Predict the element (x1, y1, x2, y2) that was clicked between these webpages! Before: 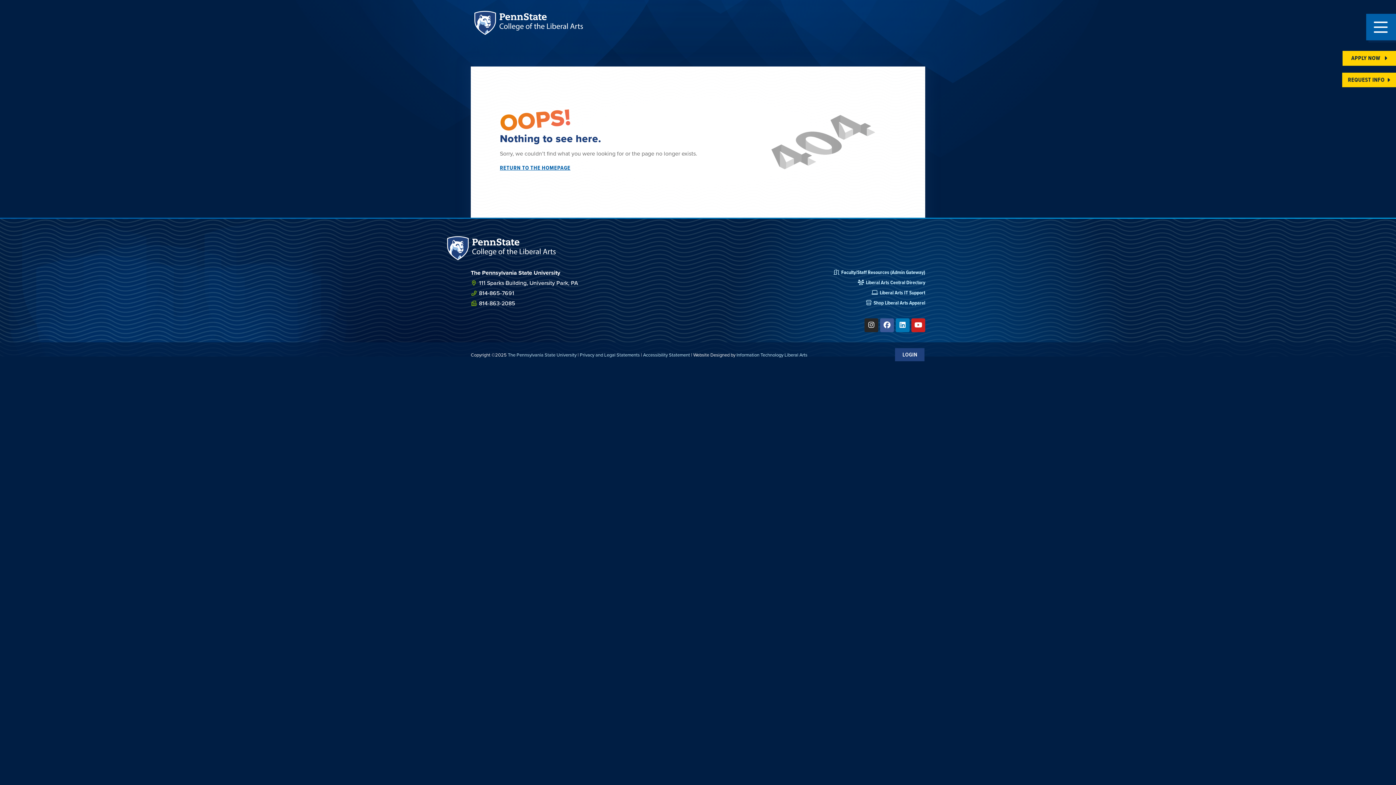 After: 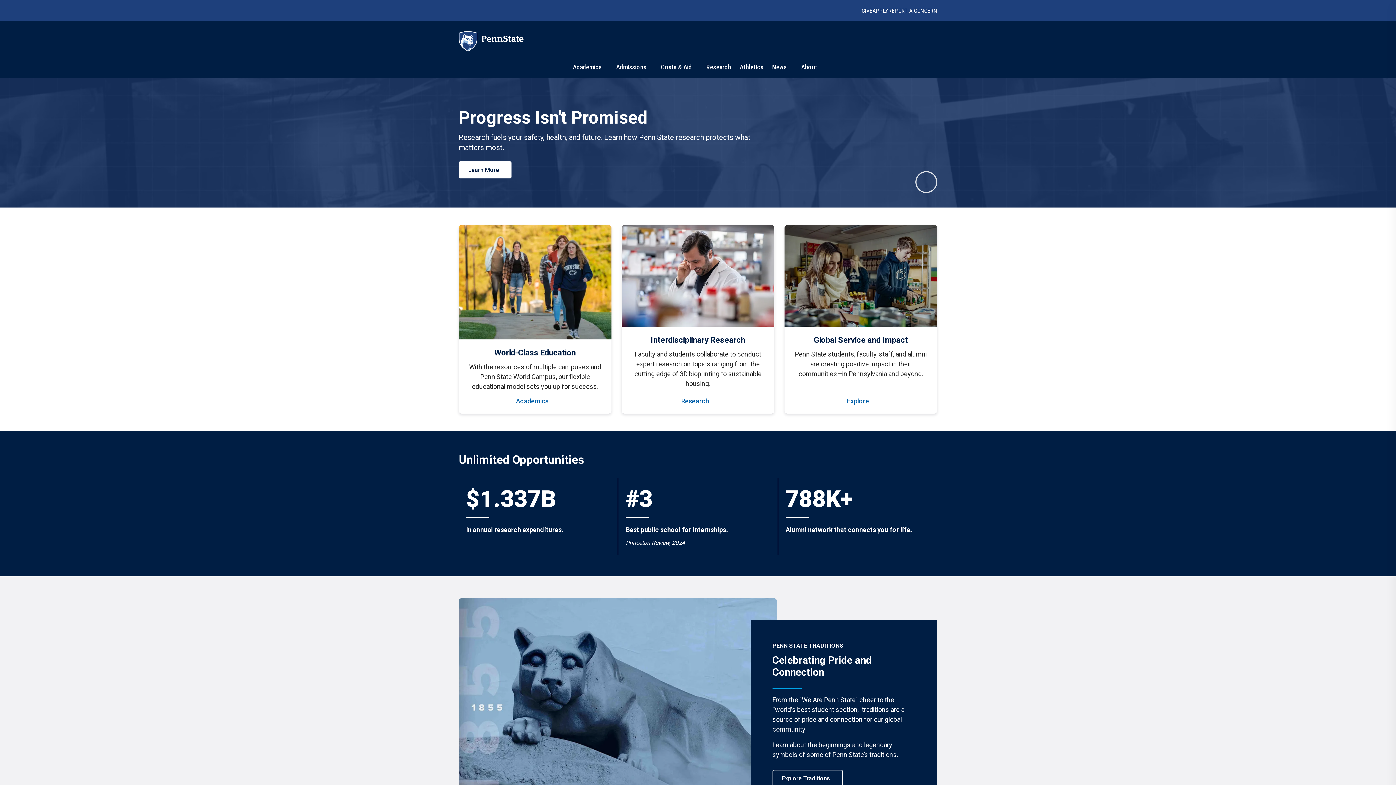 Action: label: Penn State bbox: (474, 10, 497, 34)